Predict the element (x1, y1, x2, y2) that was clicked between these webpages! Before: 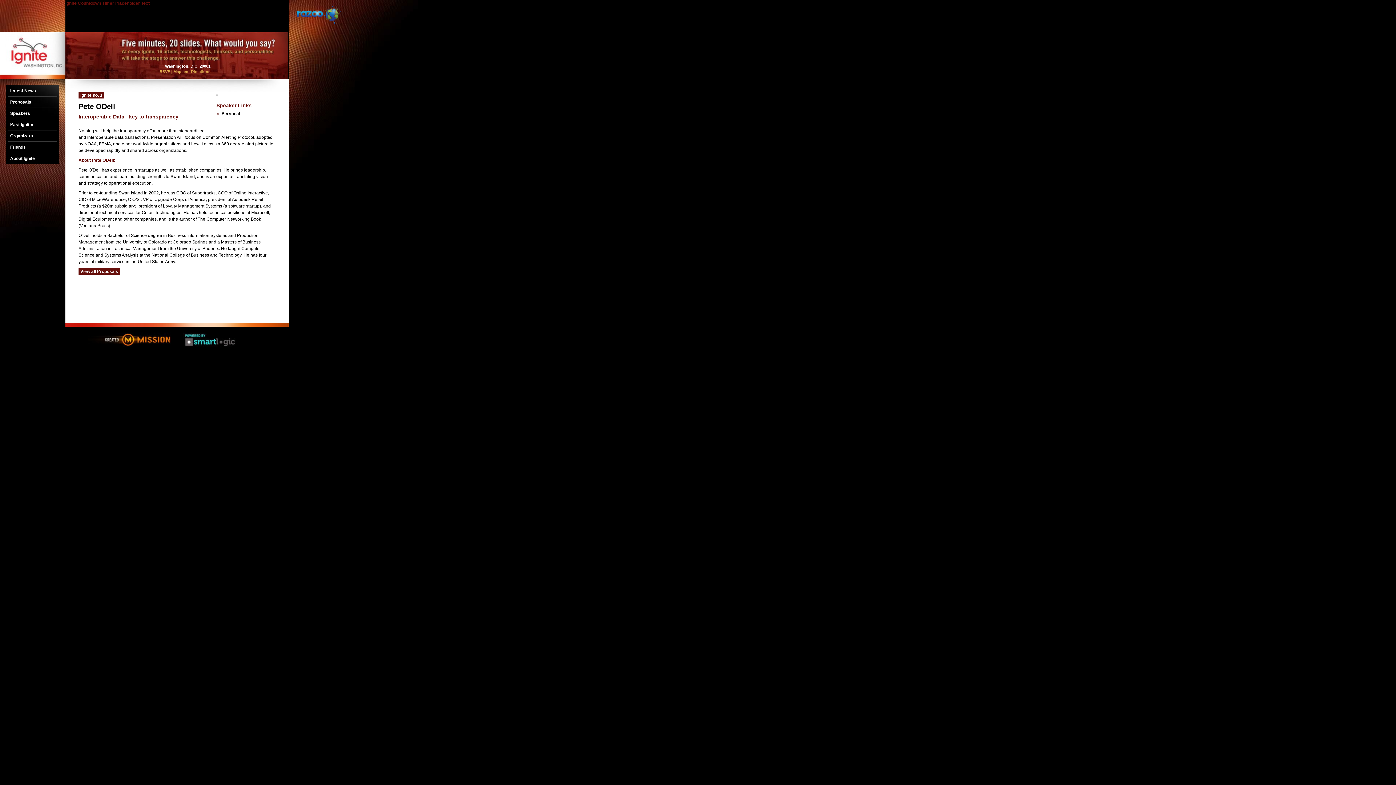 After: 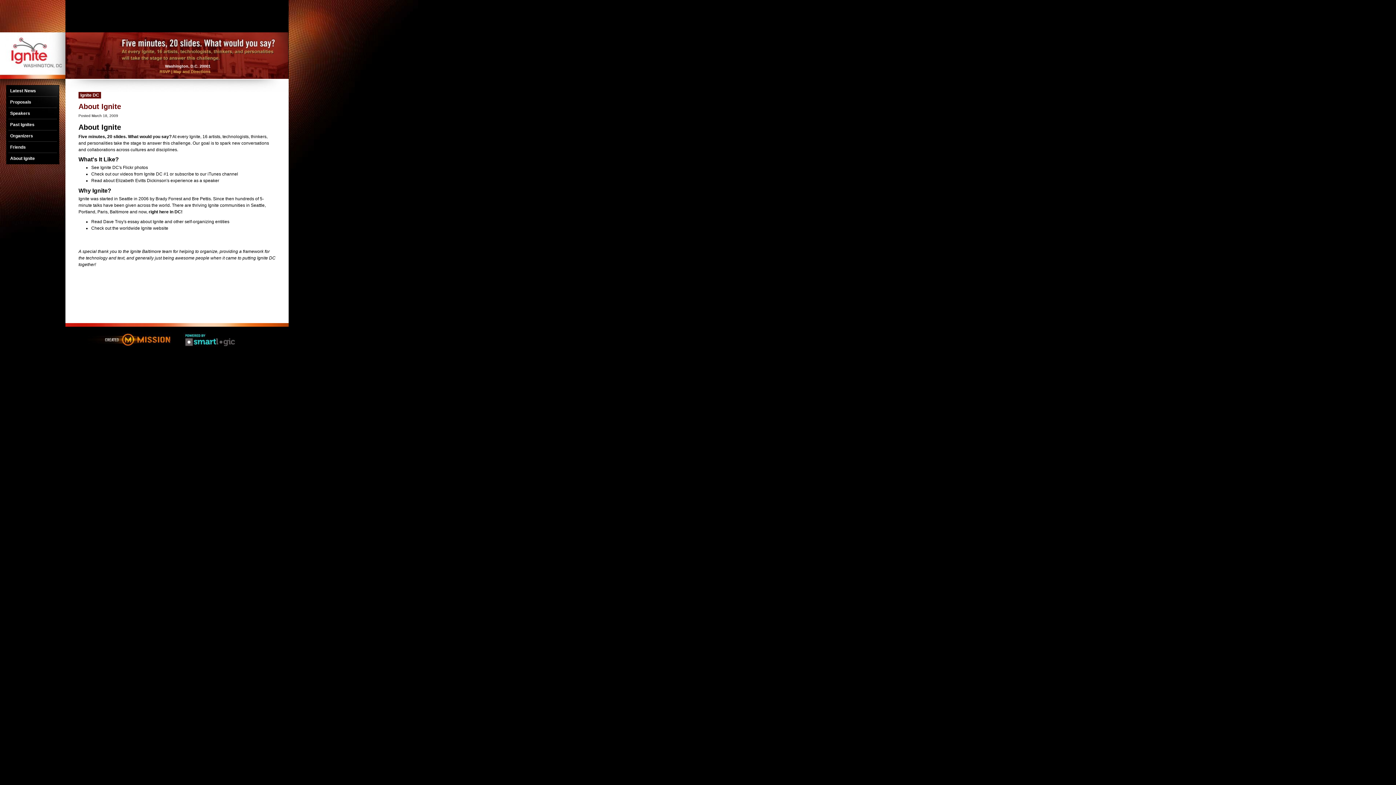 Action: label: About Ignite bbox: (8, 153, 57, 164)